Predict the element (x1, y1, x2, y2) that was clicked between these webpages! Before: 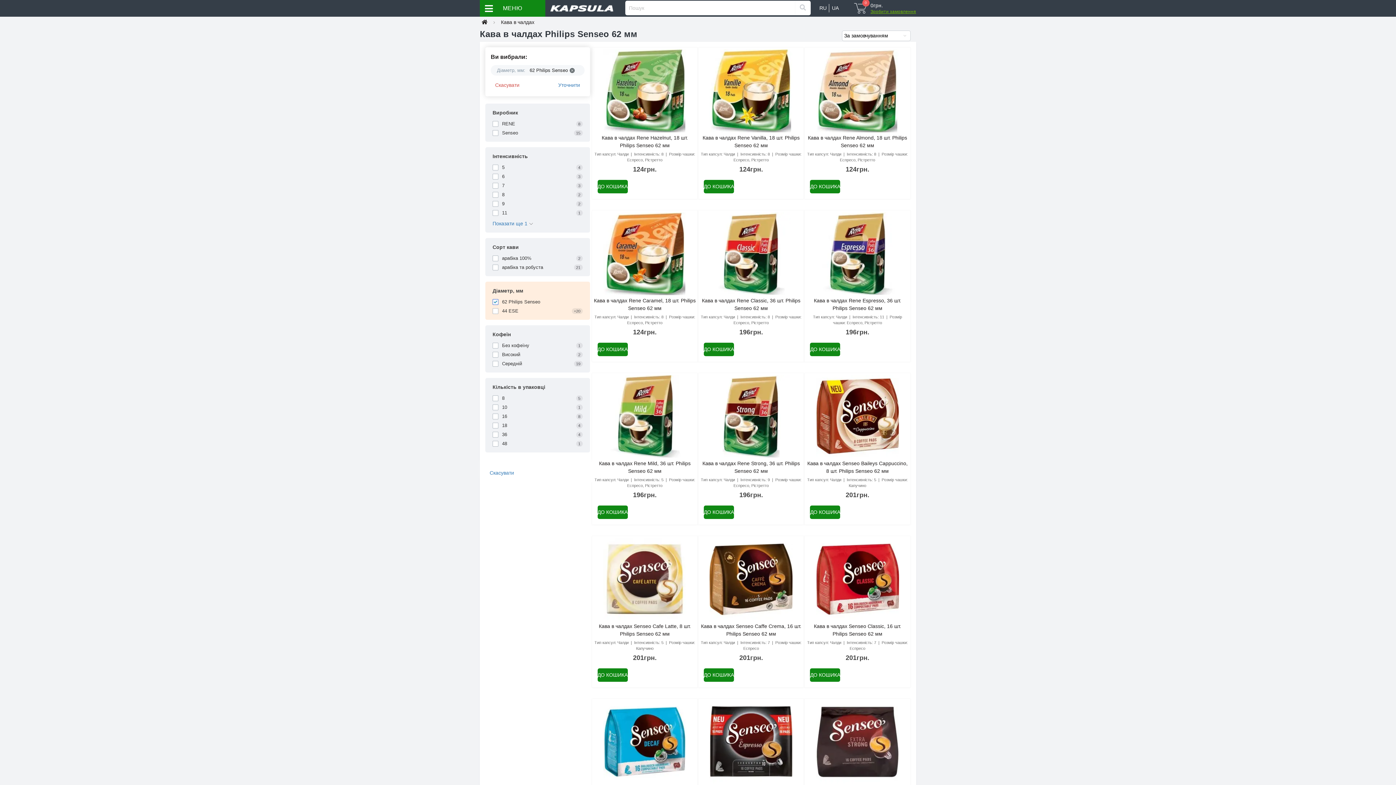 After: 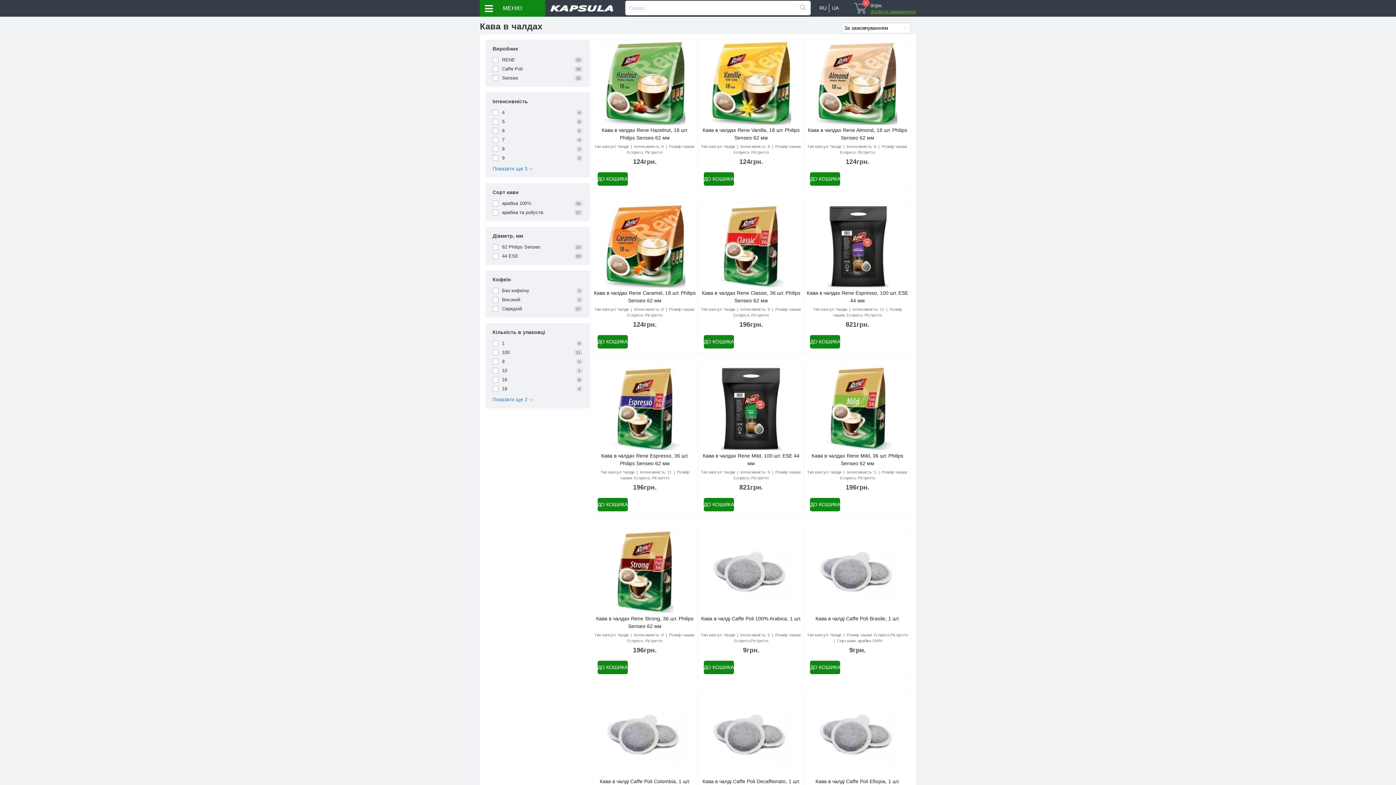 Action: bbox: (527, 66, 576, 74) label: 62 Philips Senseo